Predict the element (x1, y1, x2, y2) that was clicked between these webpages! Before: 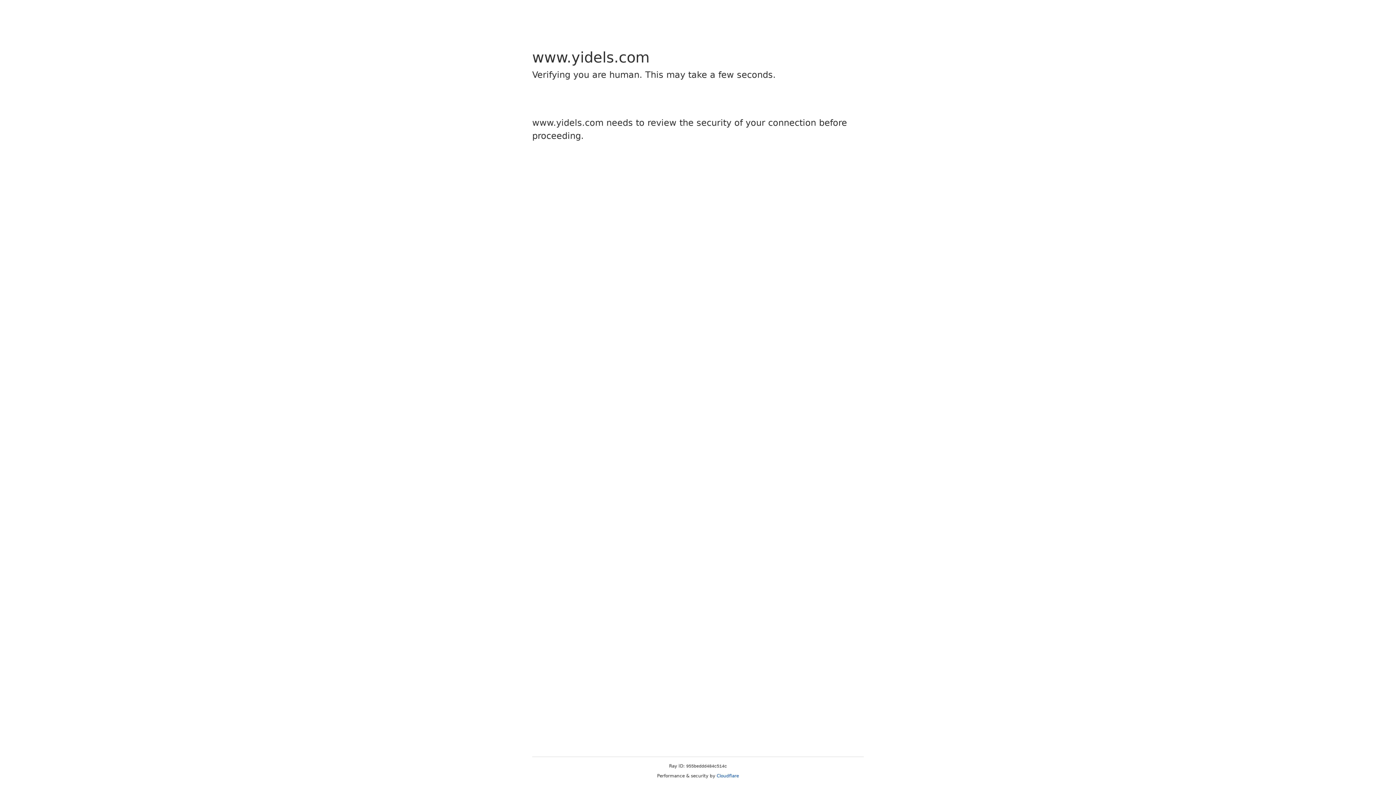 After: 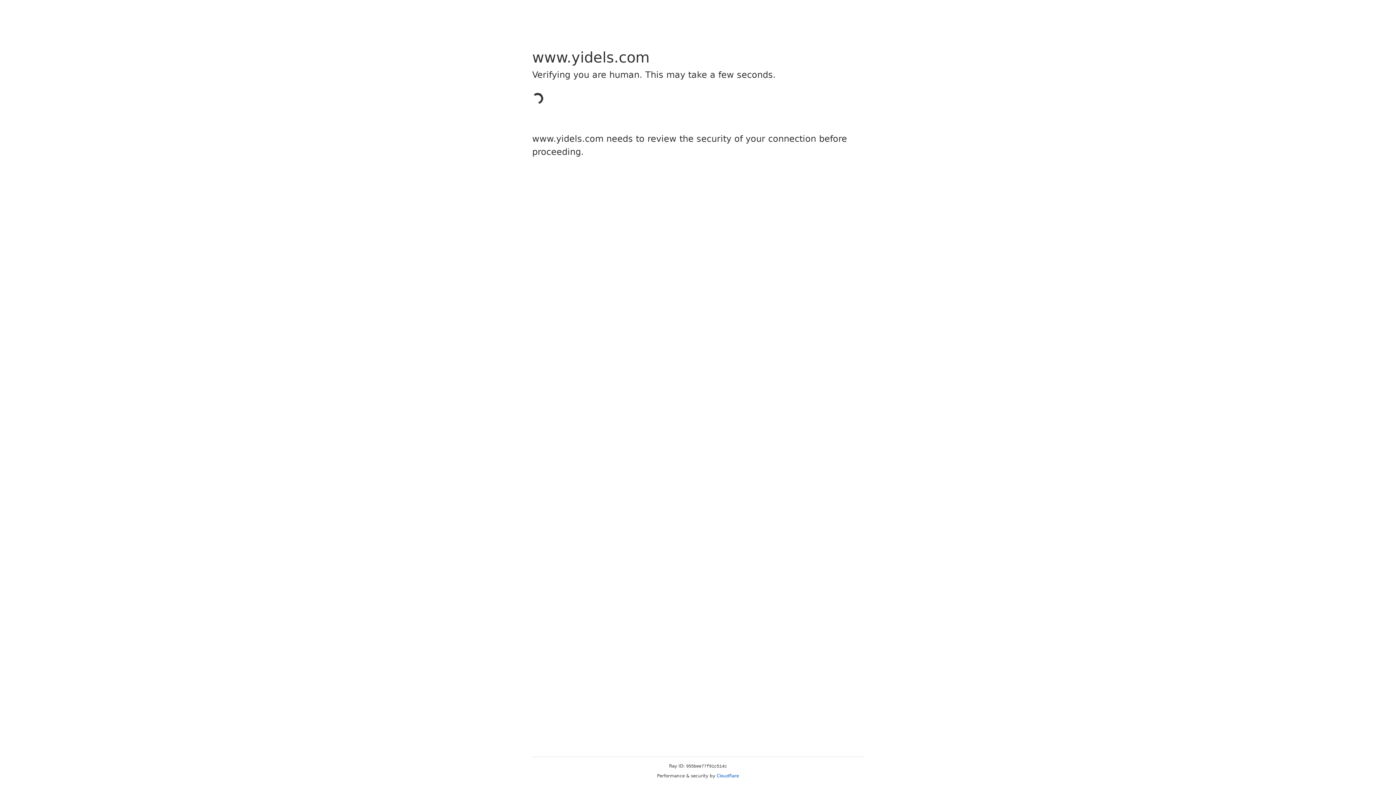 Action: label: Cloudflare bbox: (716, 773, 739, 778)